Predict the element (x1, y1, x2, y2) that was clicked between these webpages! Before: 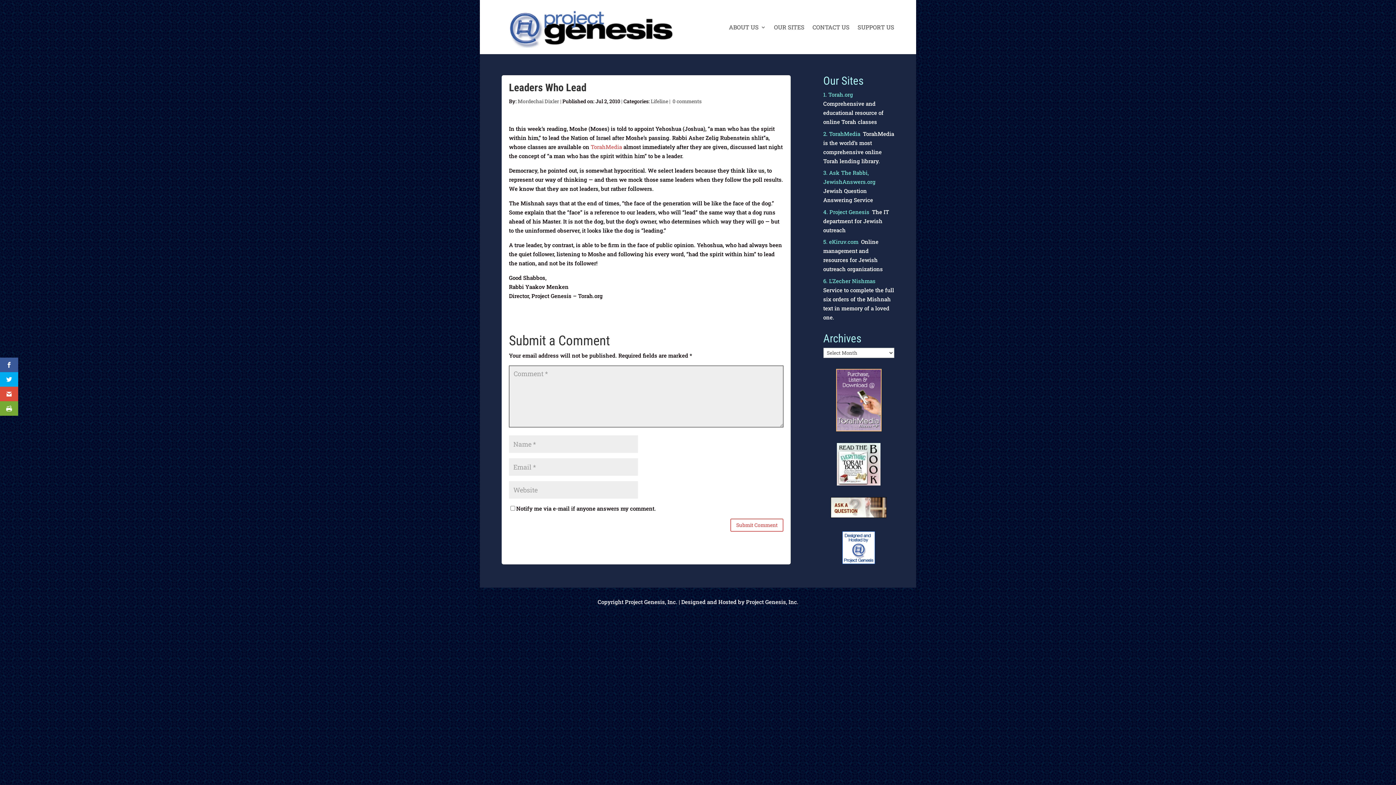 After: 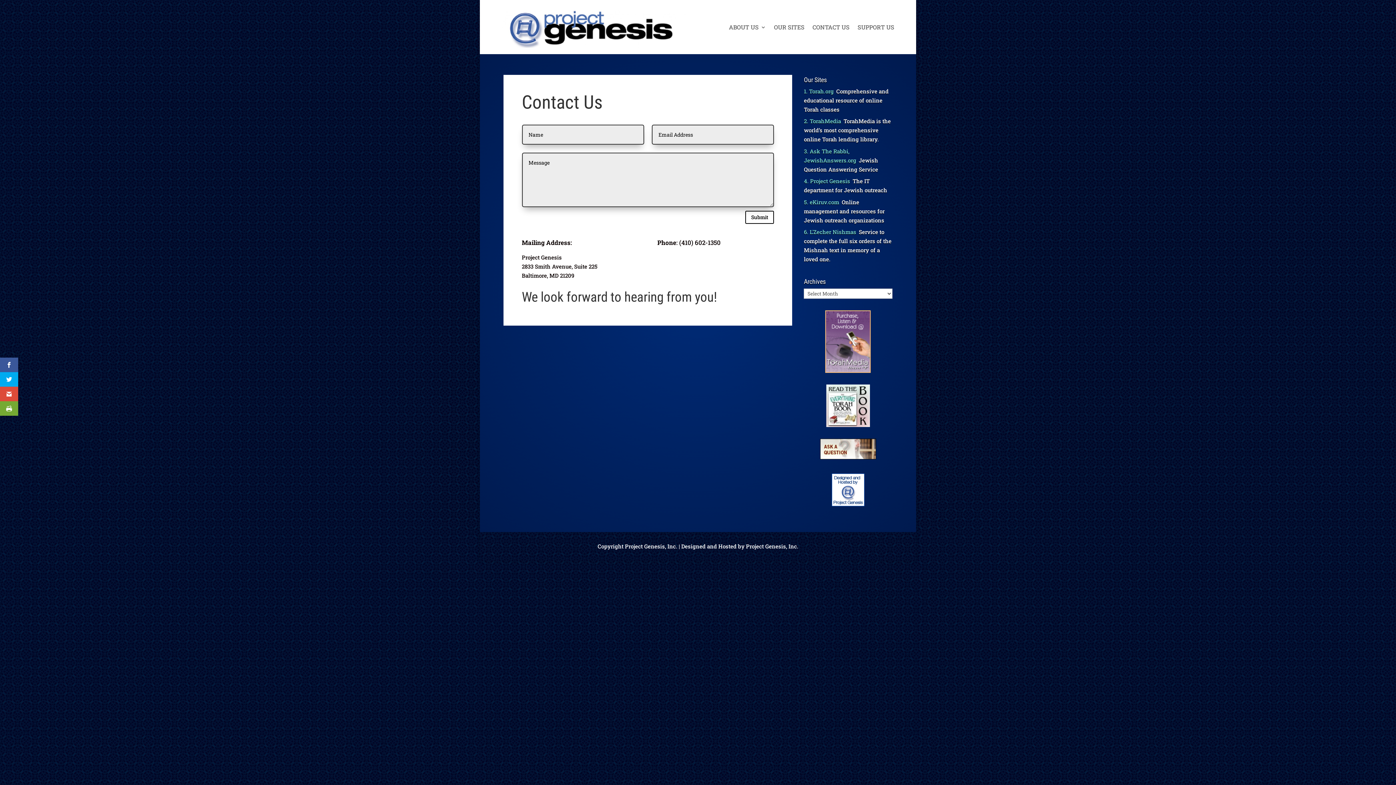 Action: label: CONTACT US bbox: (812, 24, 849, 32)